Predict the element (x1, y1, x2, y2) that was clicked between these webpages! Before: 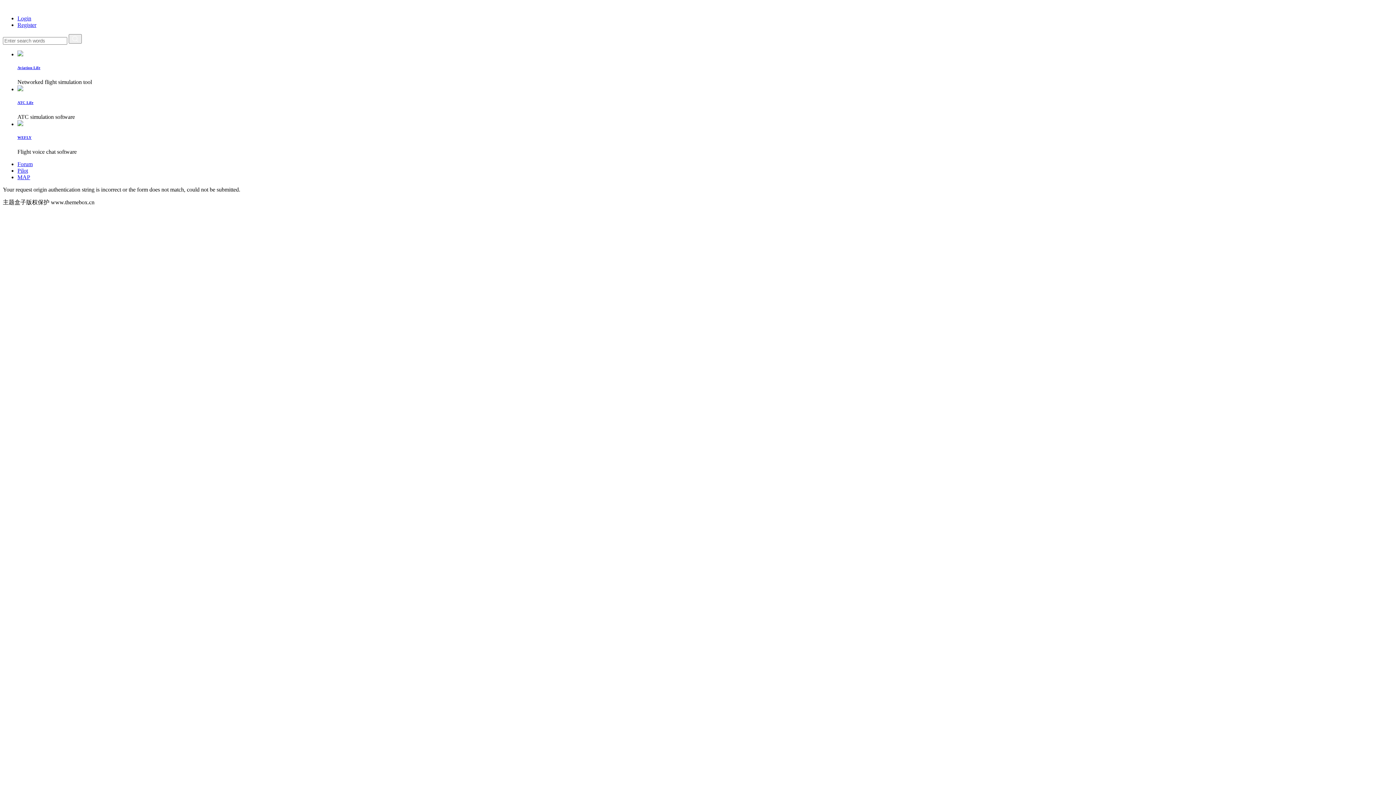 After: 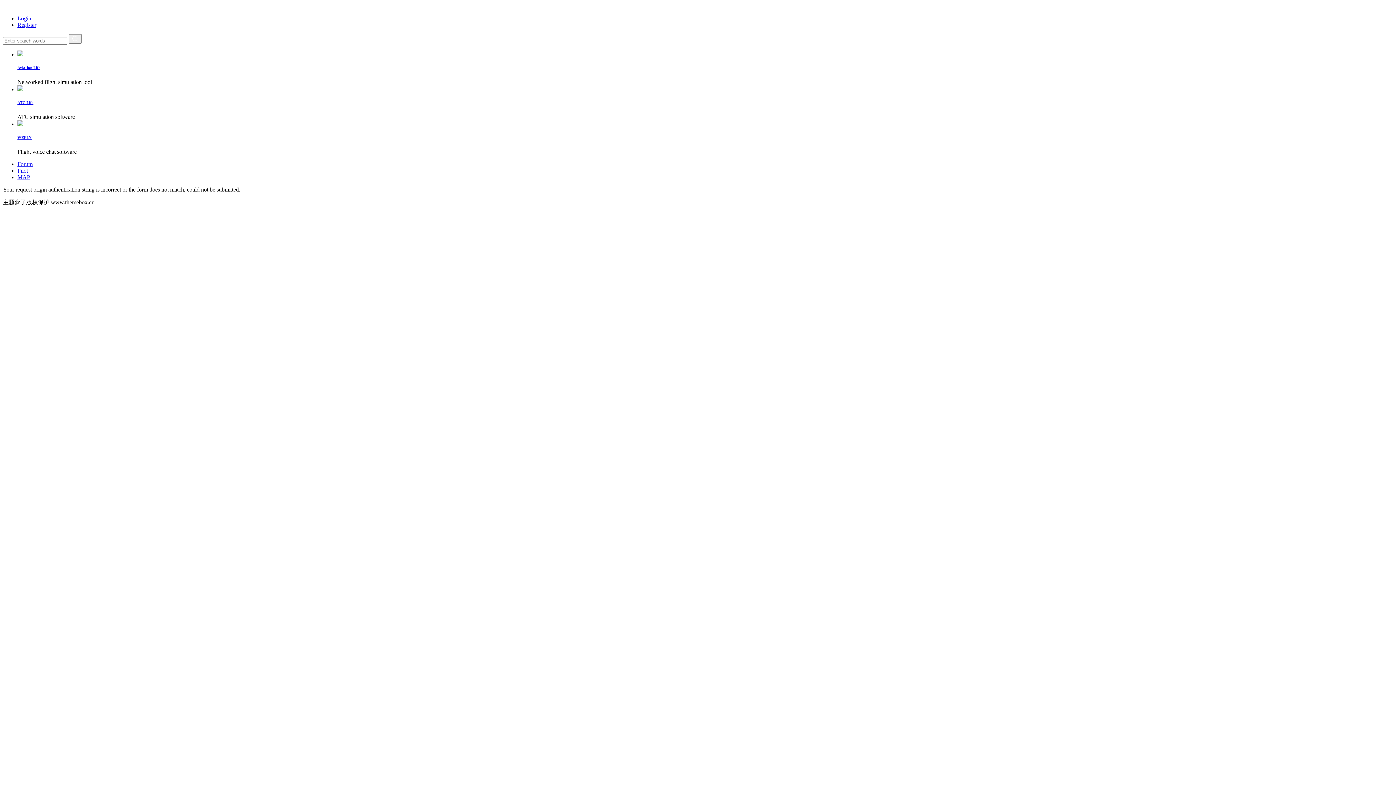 Action: label: MAP bbox: (17, 174, 30, 180)